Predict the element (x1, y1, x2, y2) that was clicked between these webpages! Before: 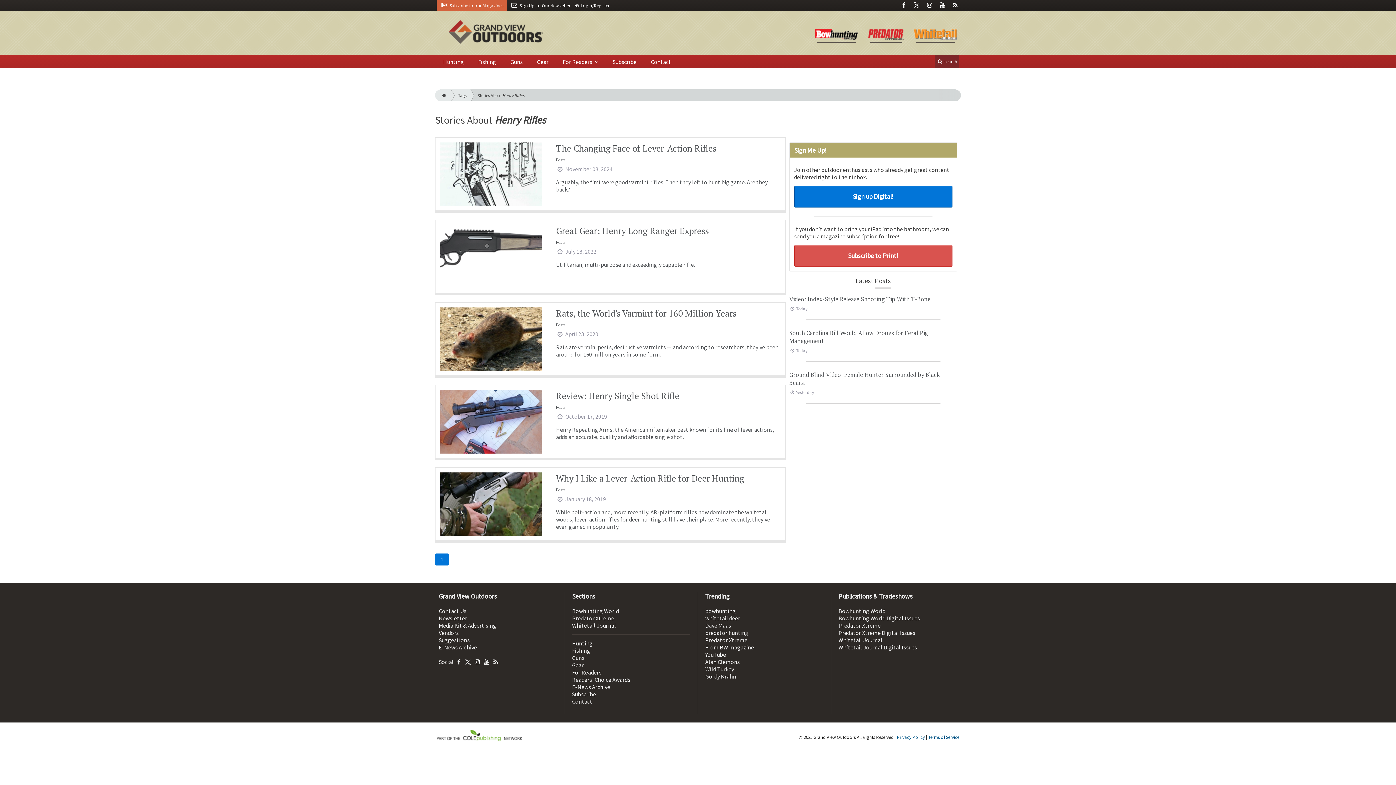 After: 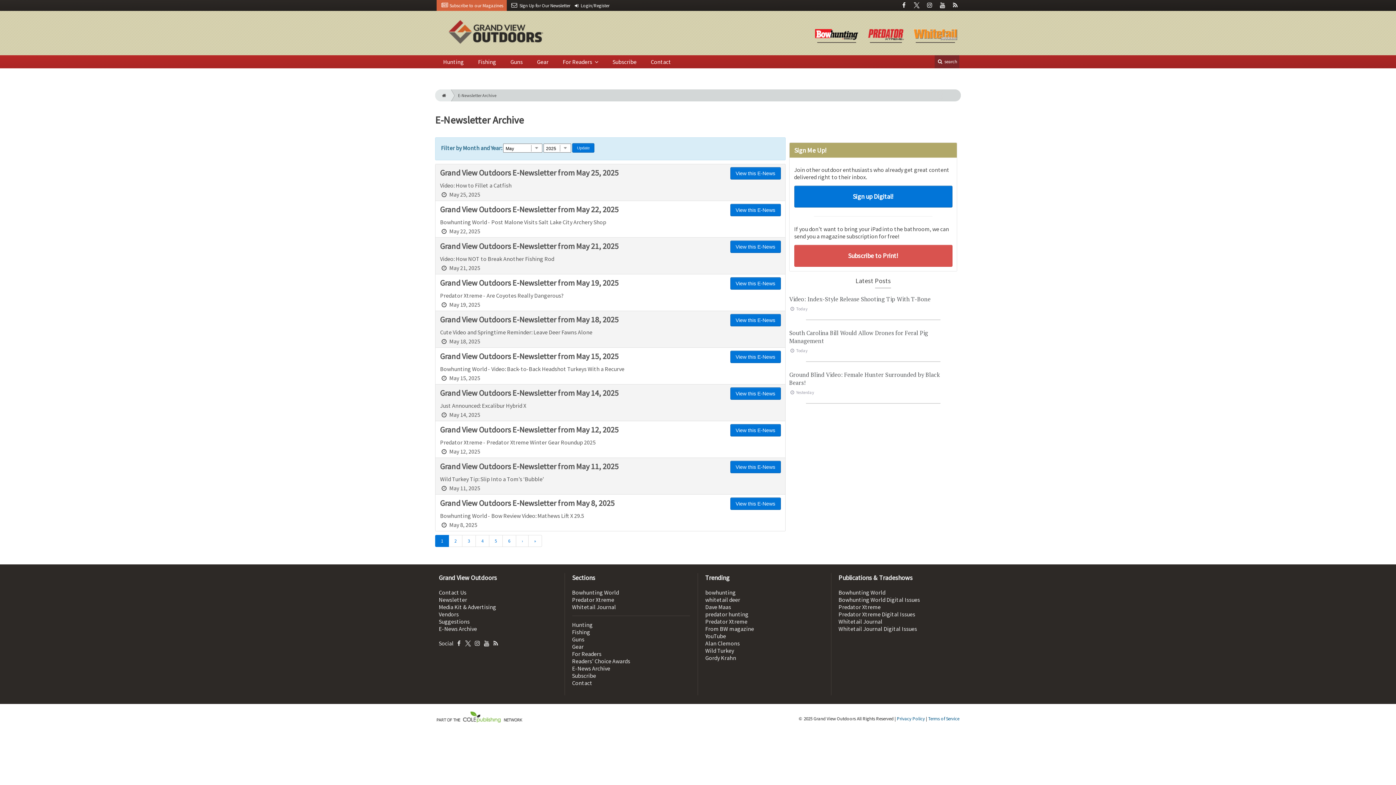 Action: bbox: (438, 644, 477, 651) label: E-News Archive